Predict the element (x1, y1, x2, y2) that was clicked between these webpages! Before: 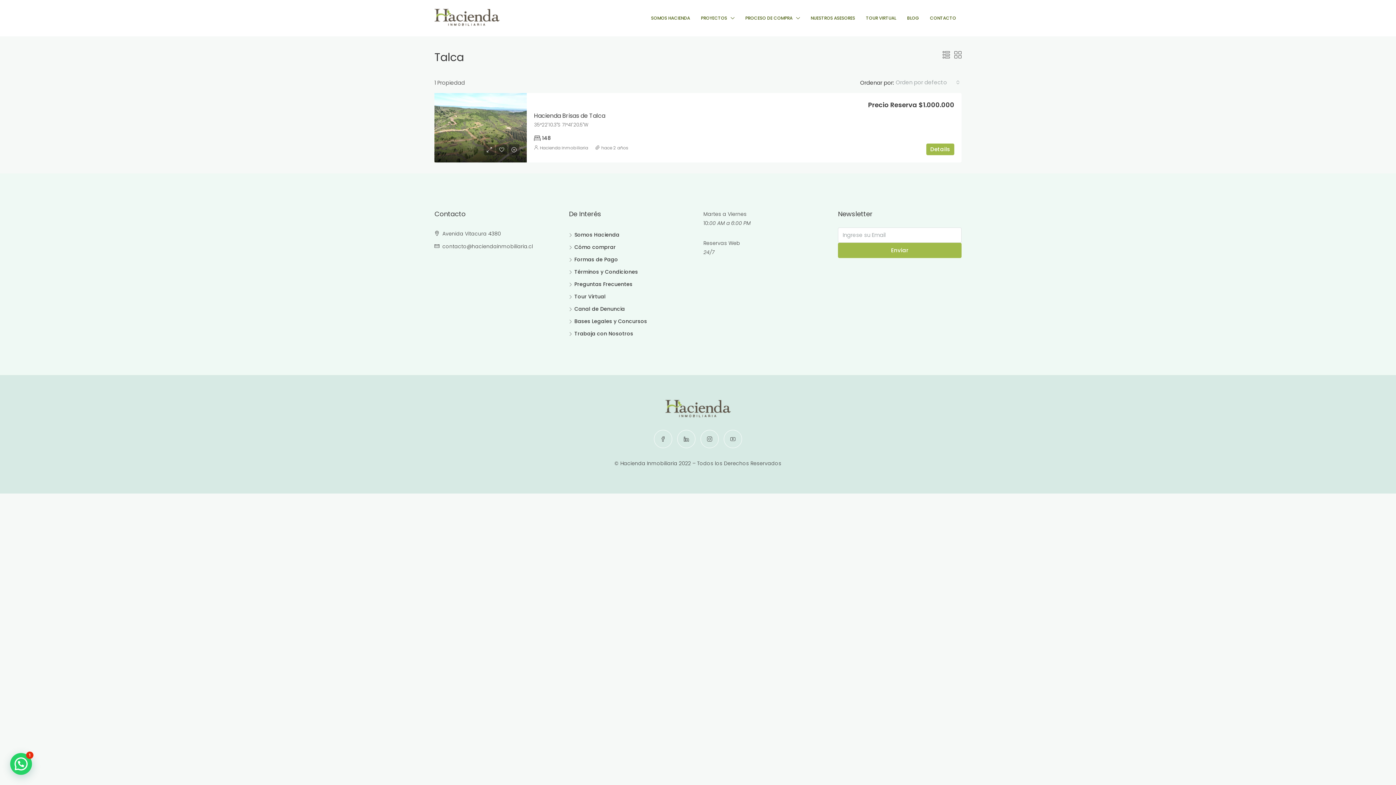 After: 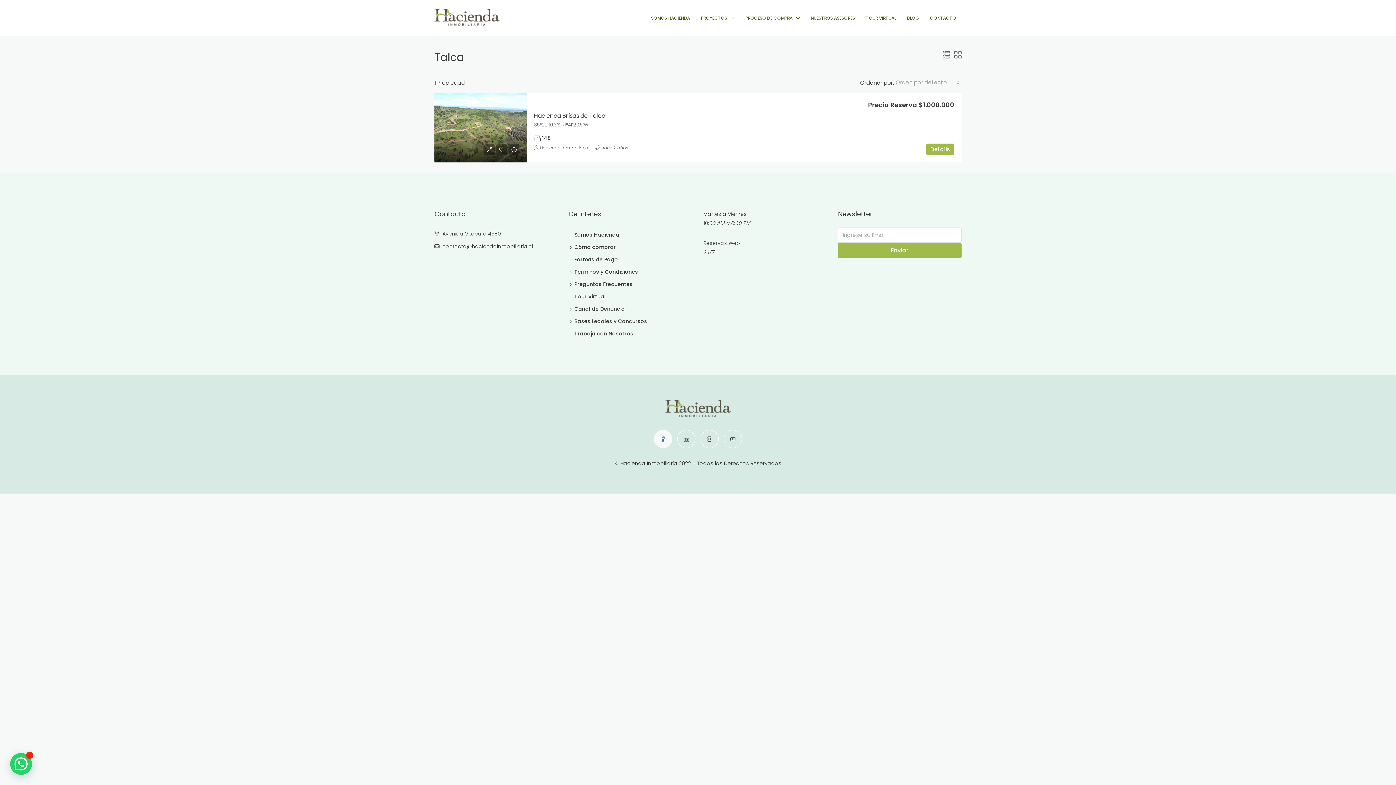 Action: bbox: (654, 430, 672, 448)